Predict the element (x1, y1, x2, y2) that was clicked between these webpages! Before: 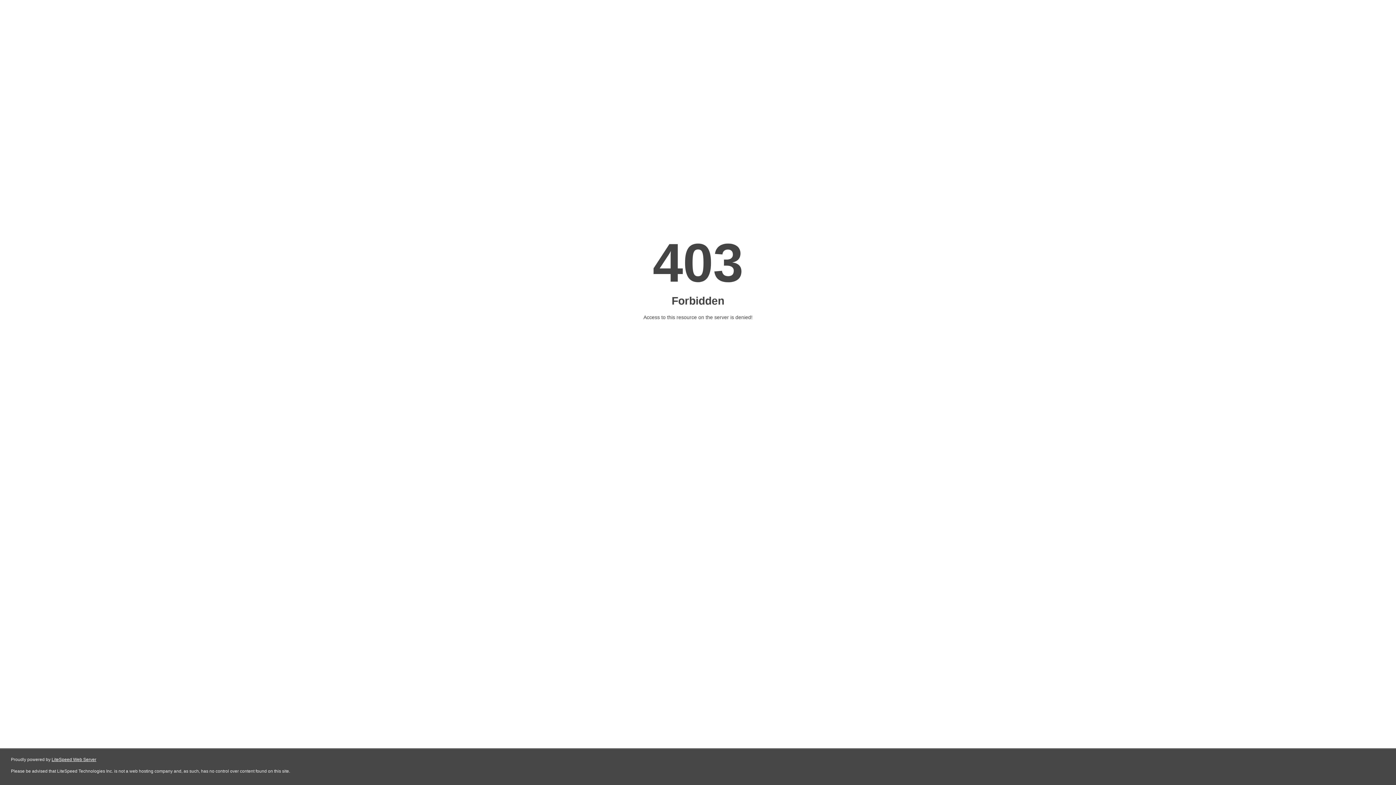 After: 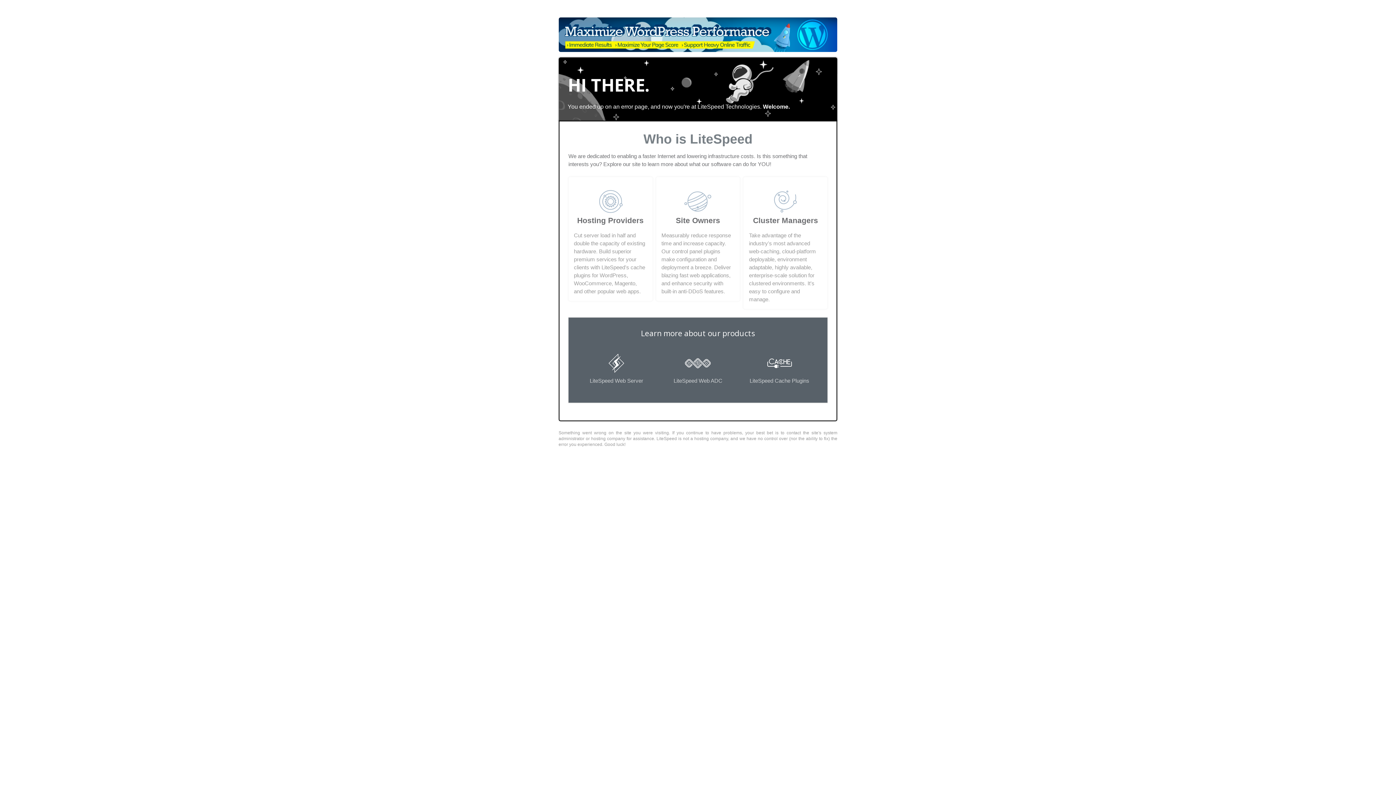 Action: label: LiteSpeed Web Server bbox: (51, 757, 96, 762)